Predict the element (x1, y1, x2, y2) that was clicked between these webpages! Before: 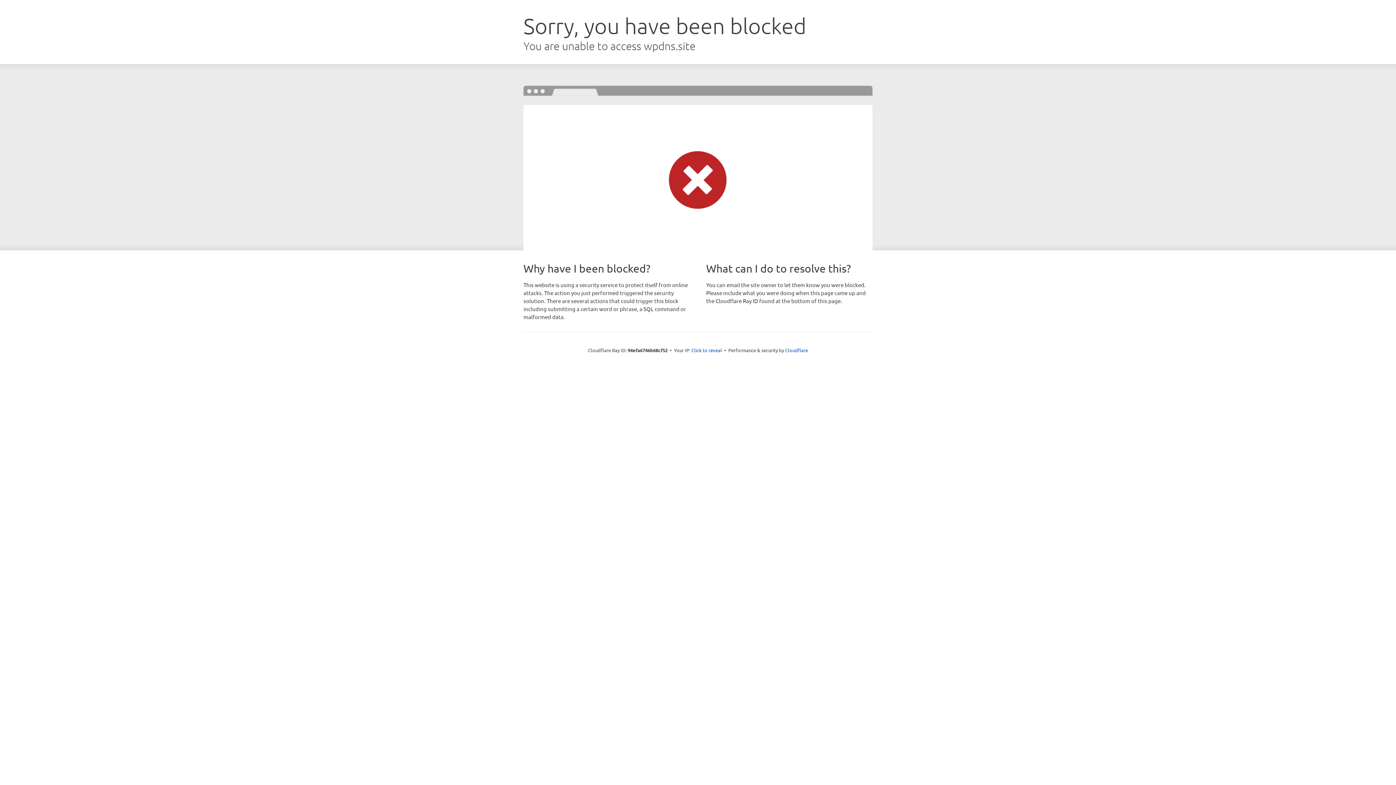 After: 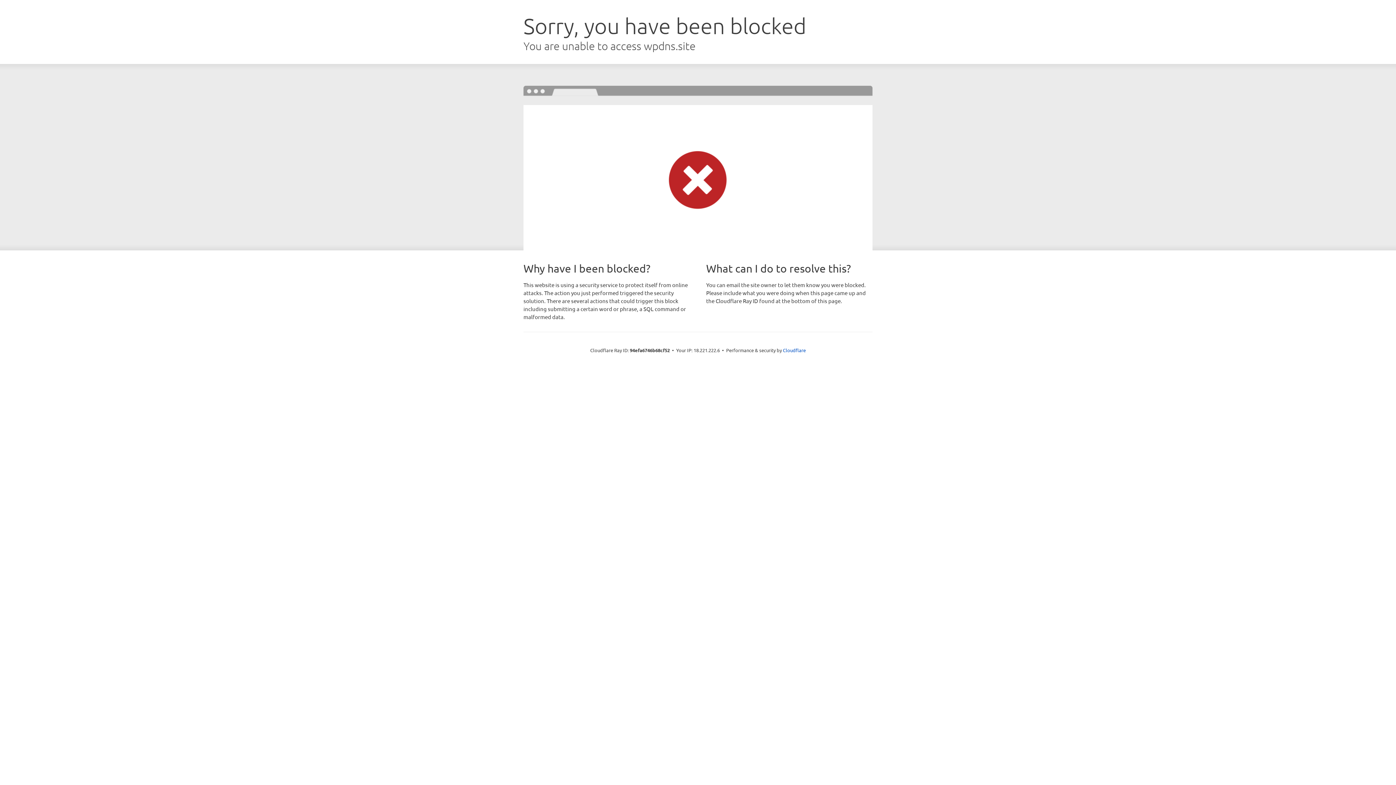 Action: bbox: (691, 346, 722, 353) label: Click to reveal